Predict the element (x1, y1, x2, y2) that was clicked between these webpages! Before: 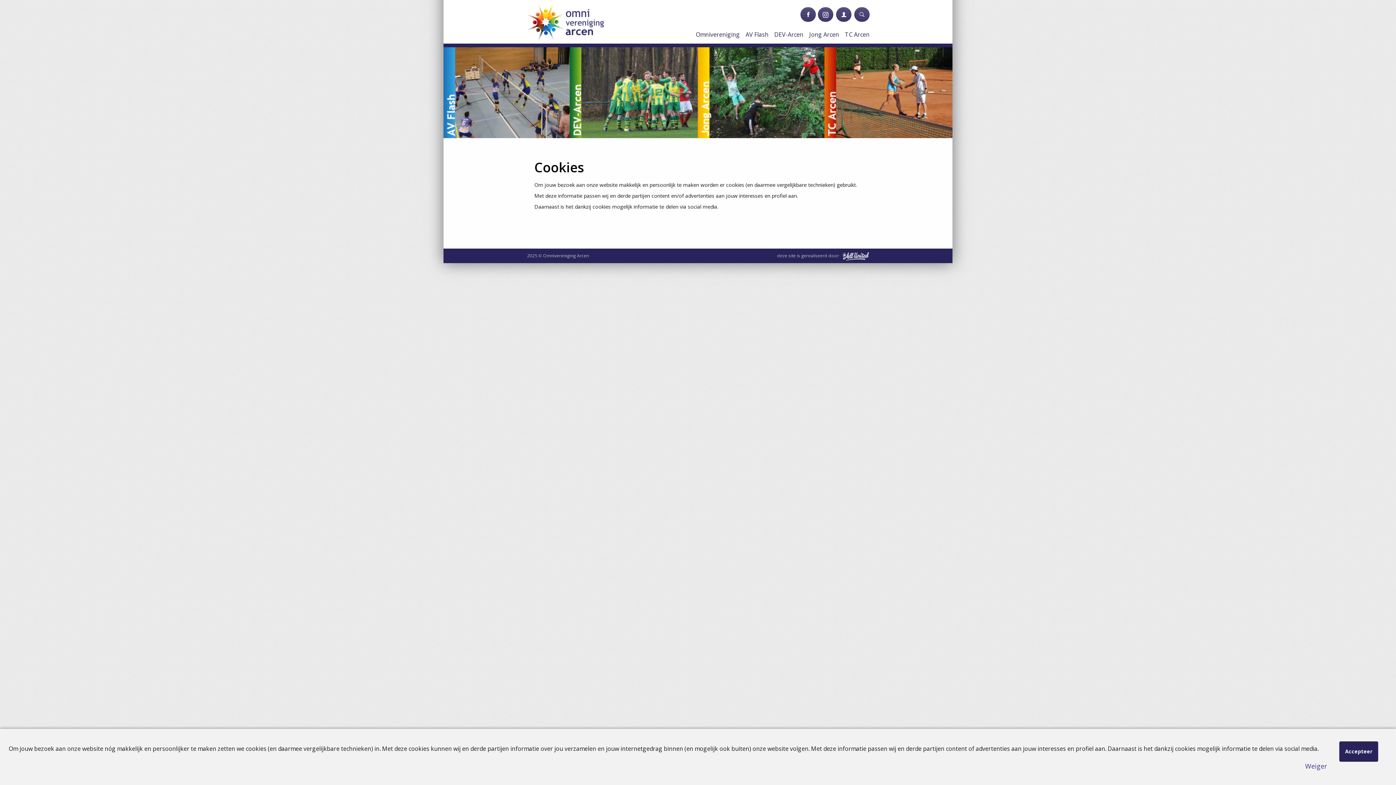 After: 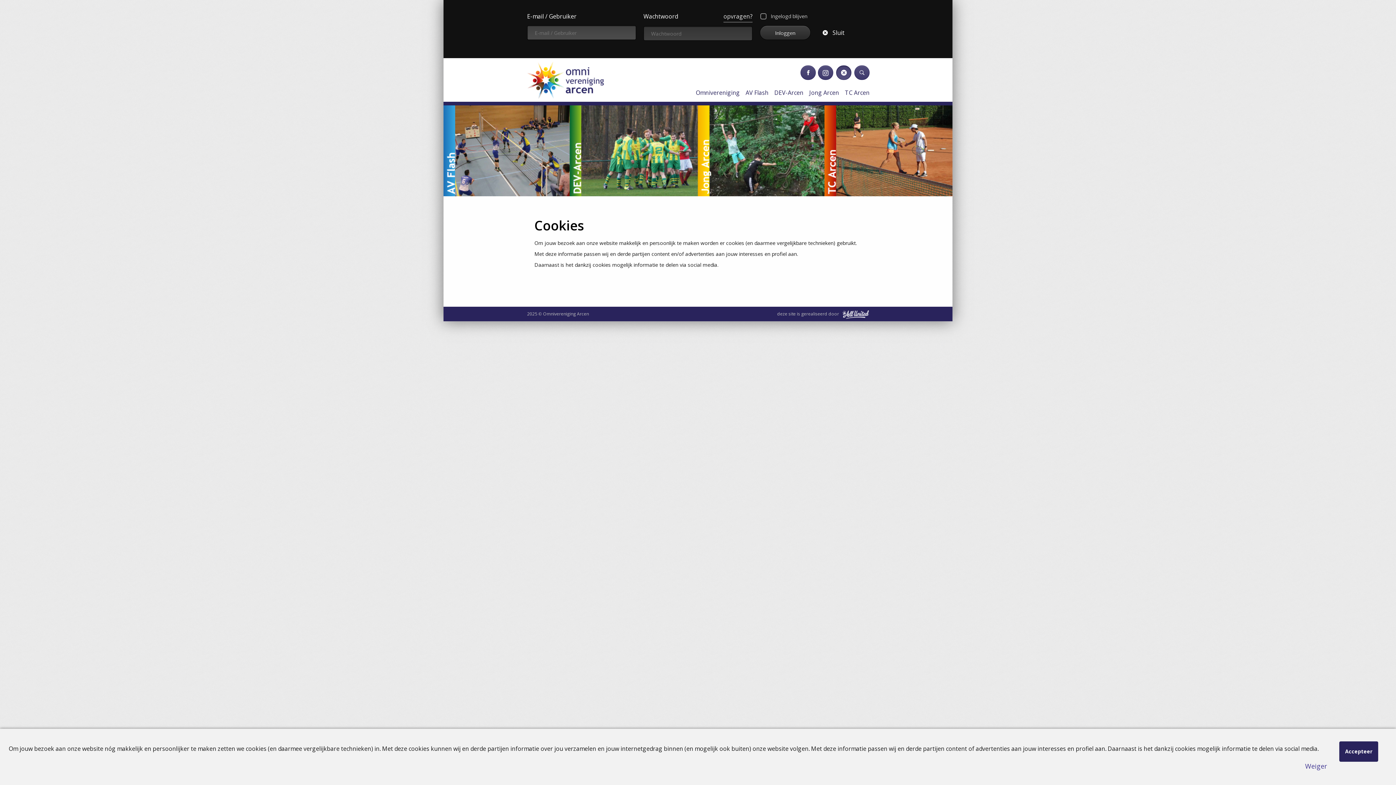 Action: bbox: (836, 7, 851, 21)